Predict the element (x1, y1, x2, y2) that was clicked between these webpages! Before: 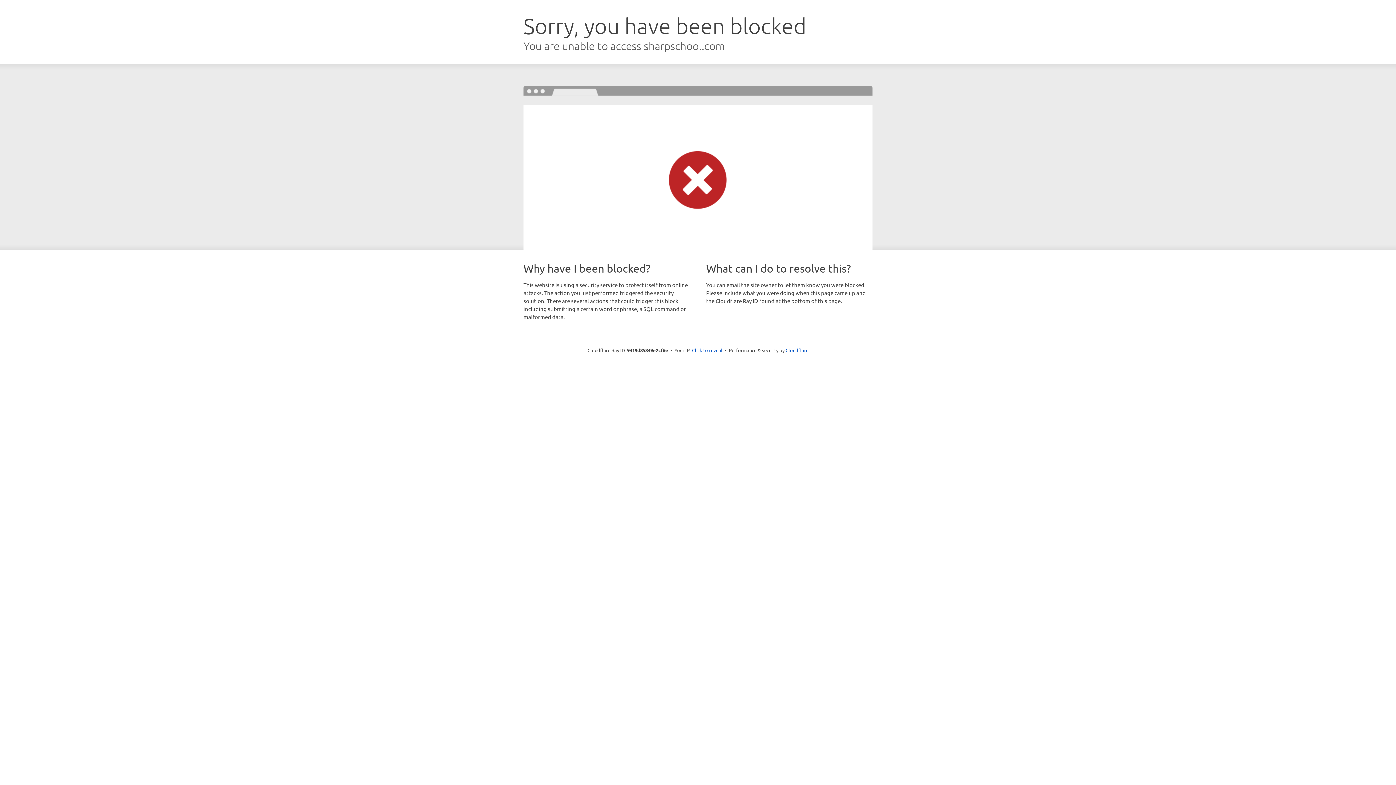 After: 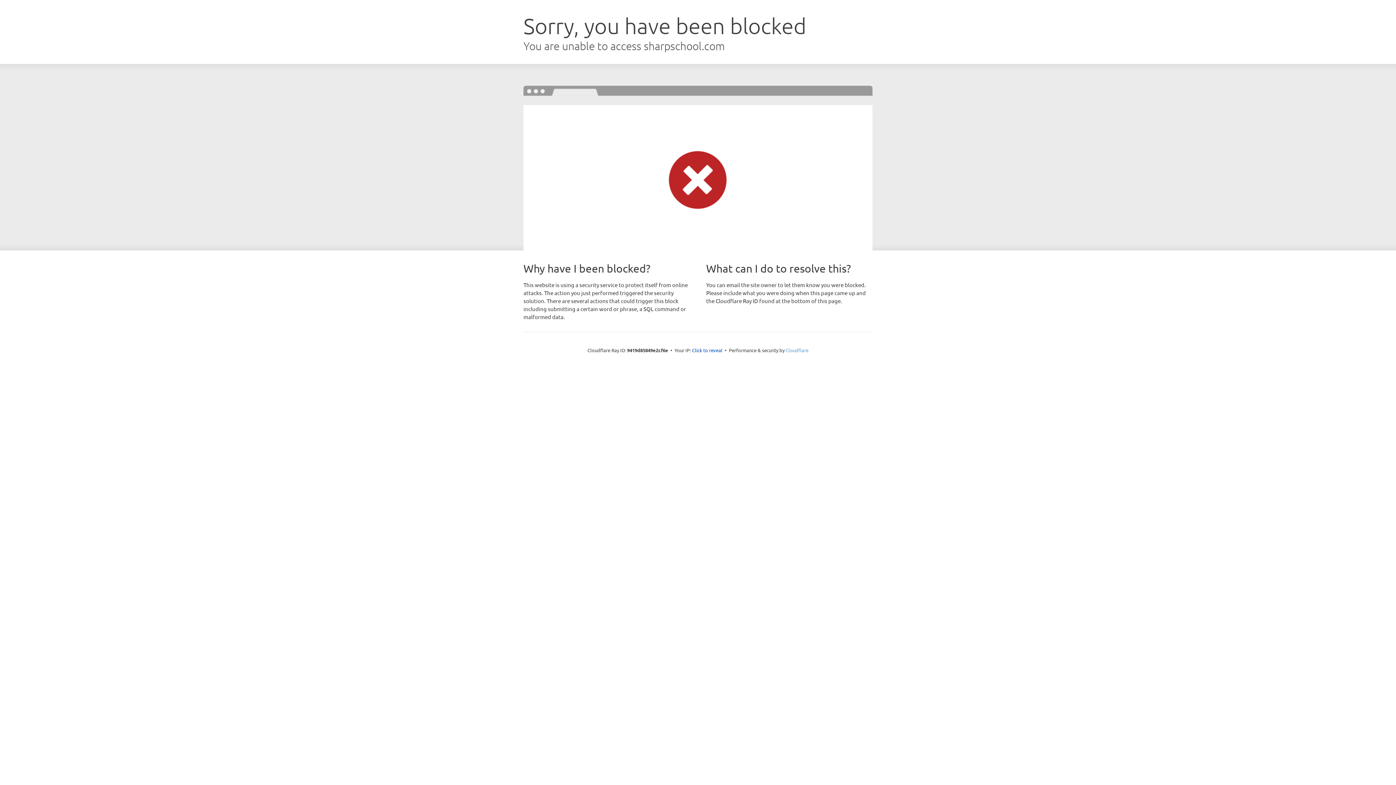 Action: bbox: (785, 347, 808, 353) label: Cloudflare